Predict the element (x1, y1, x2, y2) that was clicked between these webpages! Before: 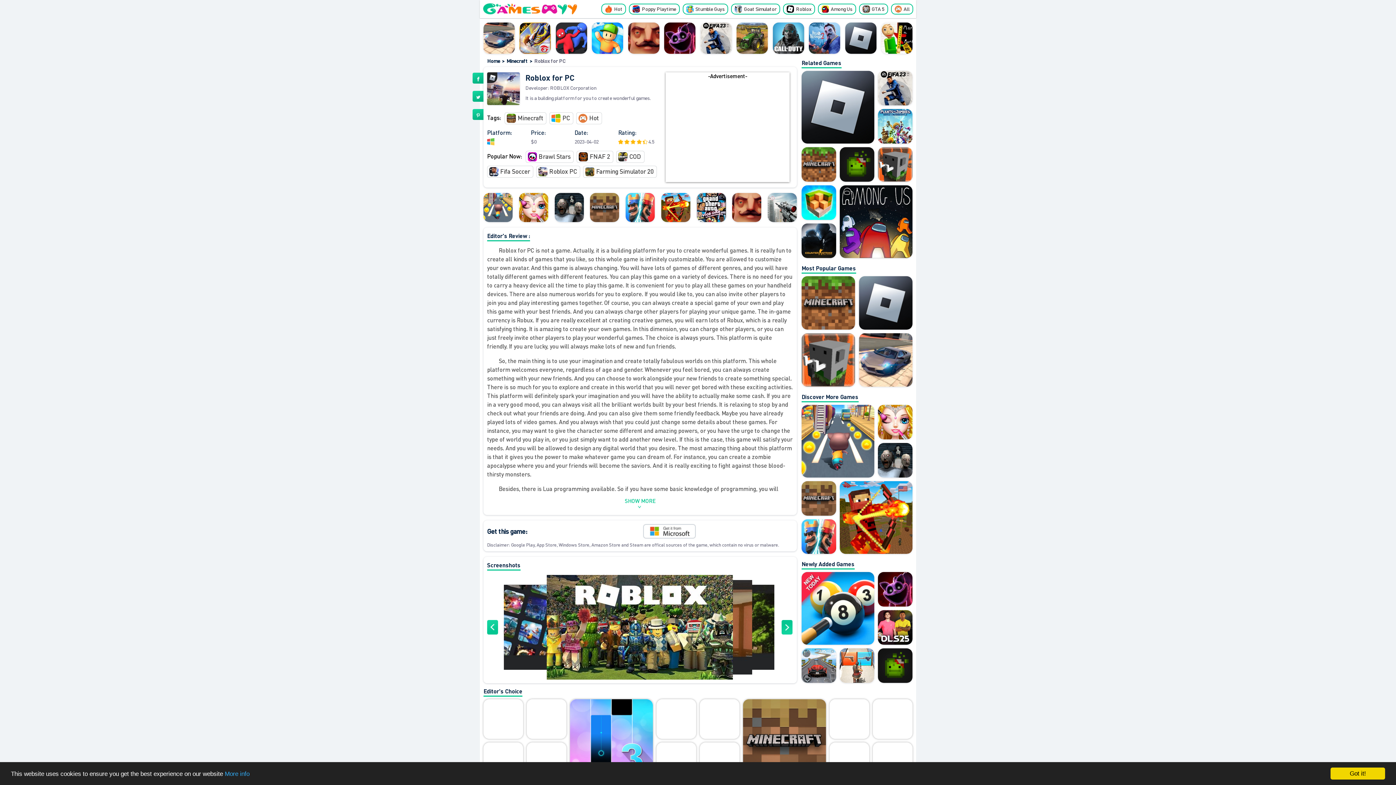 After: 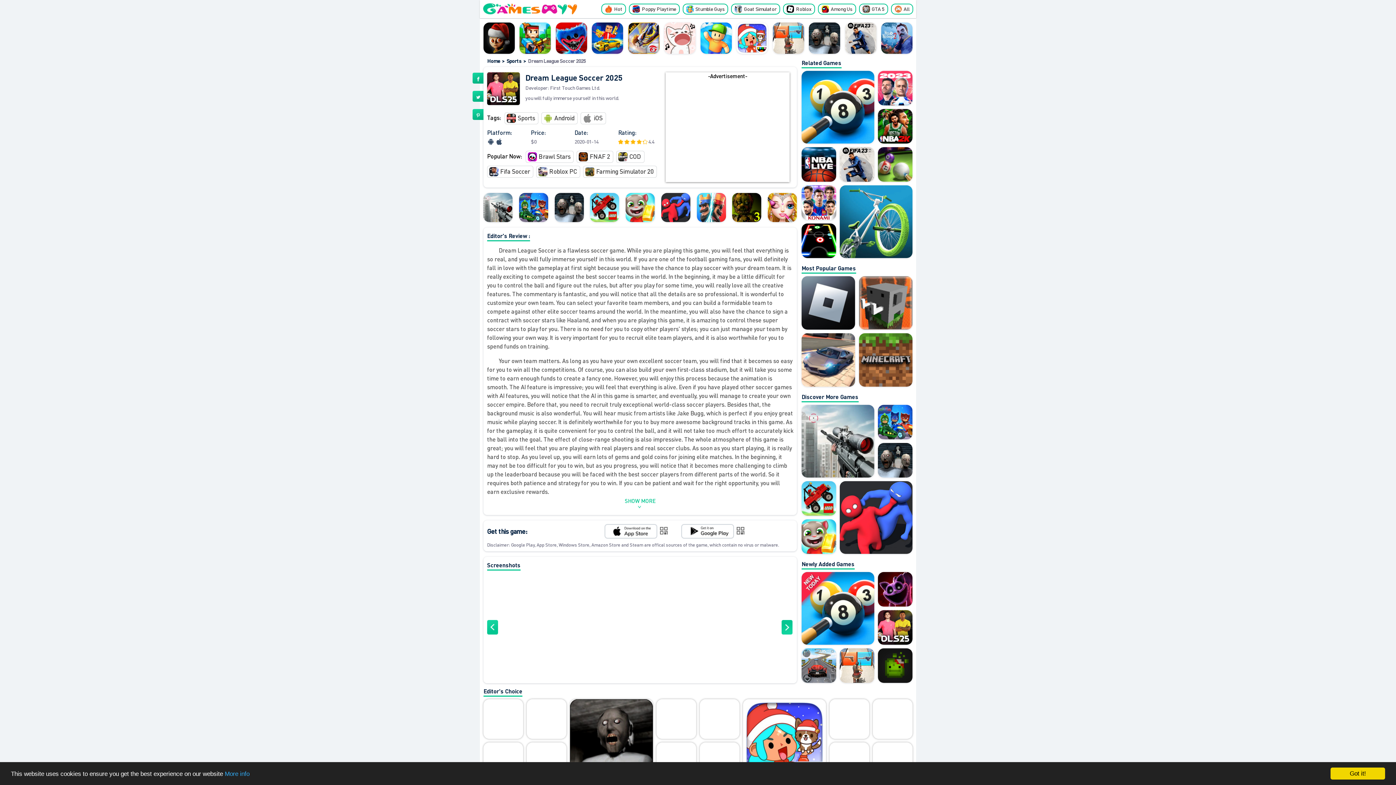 Action: bbox: (878, 610, 912, 645) label: Dream League Soccer 2025